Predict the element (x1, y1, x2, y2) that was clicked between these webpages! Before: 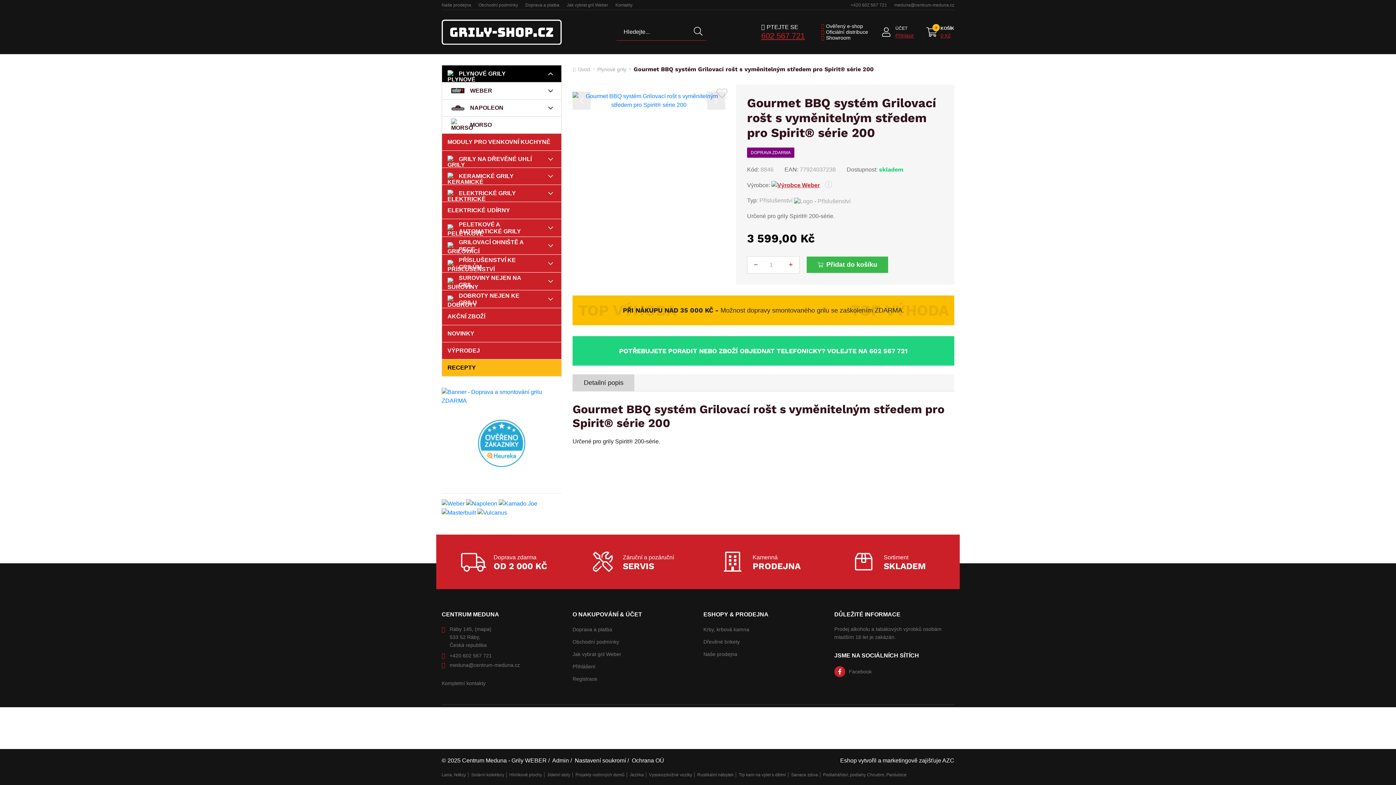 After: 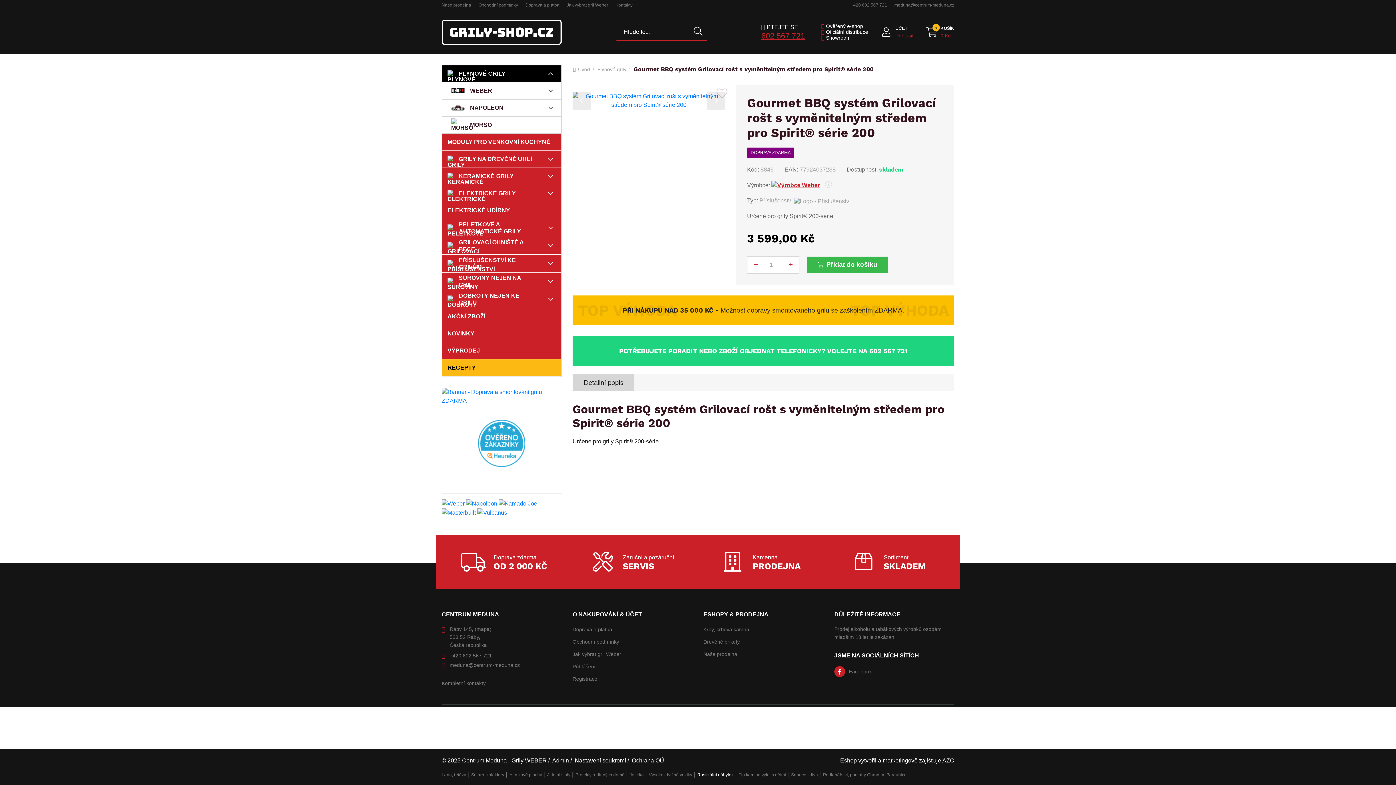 Action: label: Rustikální nábytek bbox: (697, 772, 733, 777)